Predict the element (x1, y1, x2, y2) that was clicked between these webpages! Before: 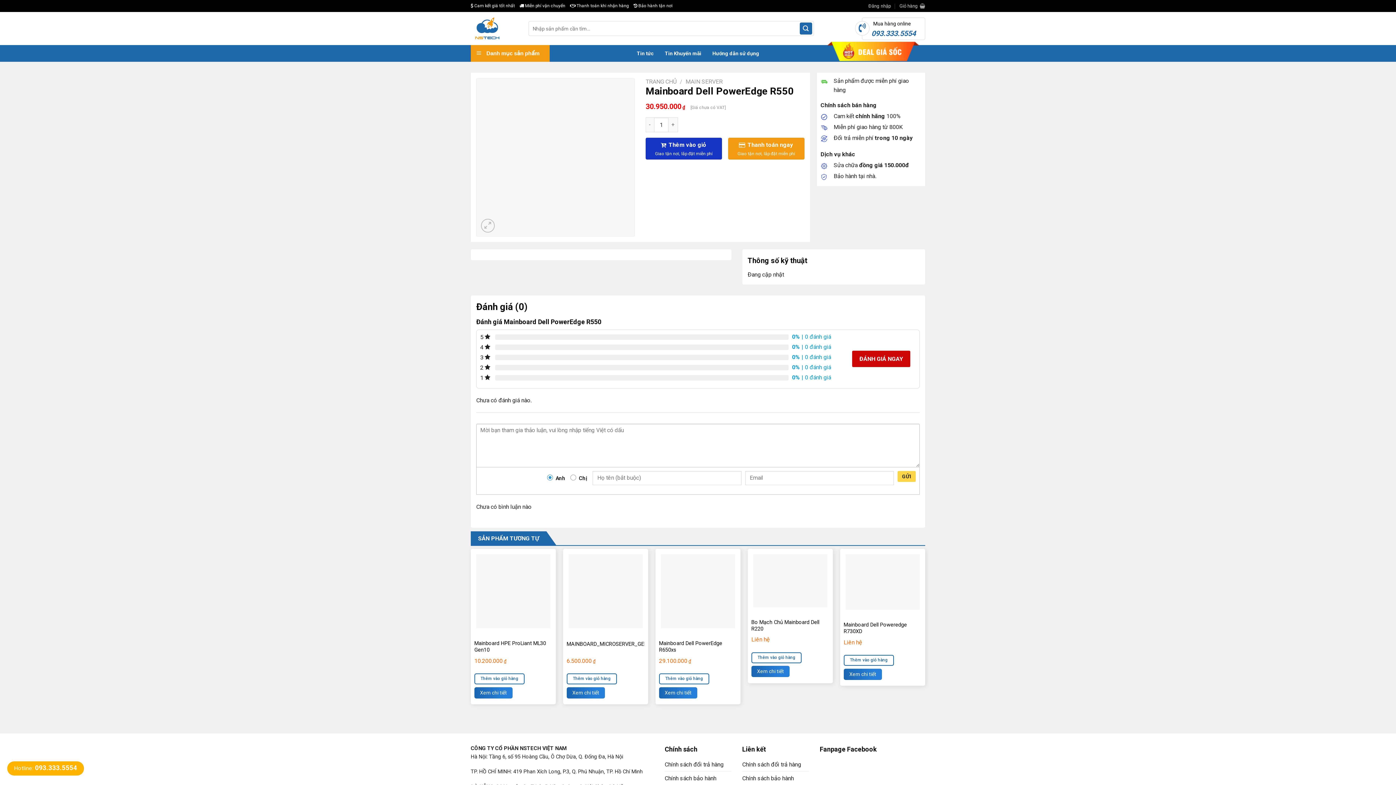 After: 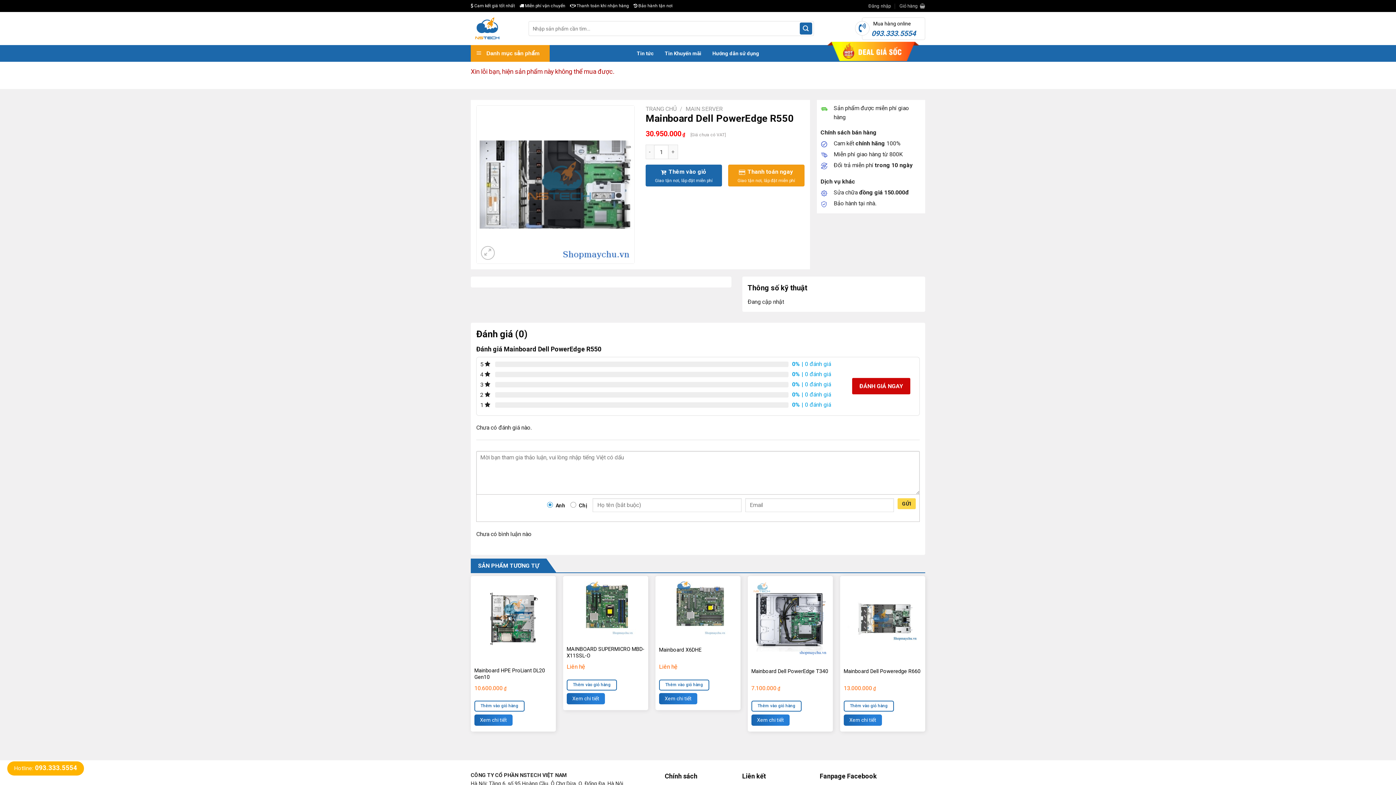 Action: bbox: (843, 655, 894, 666) label: Thêm “Mainboard Dell Poweredge R730XD” vào giỏ hàng